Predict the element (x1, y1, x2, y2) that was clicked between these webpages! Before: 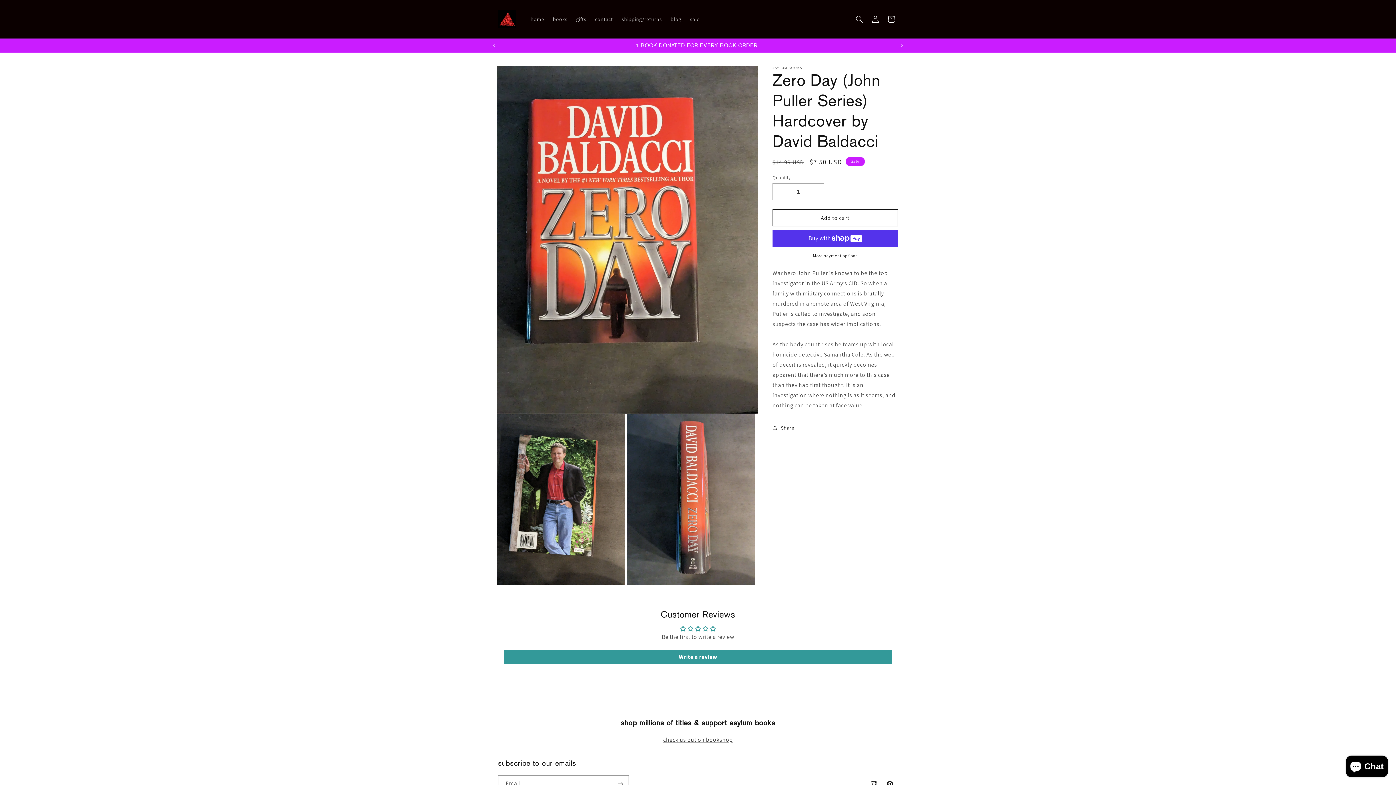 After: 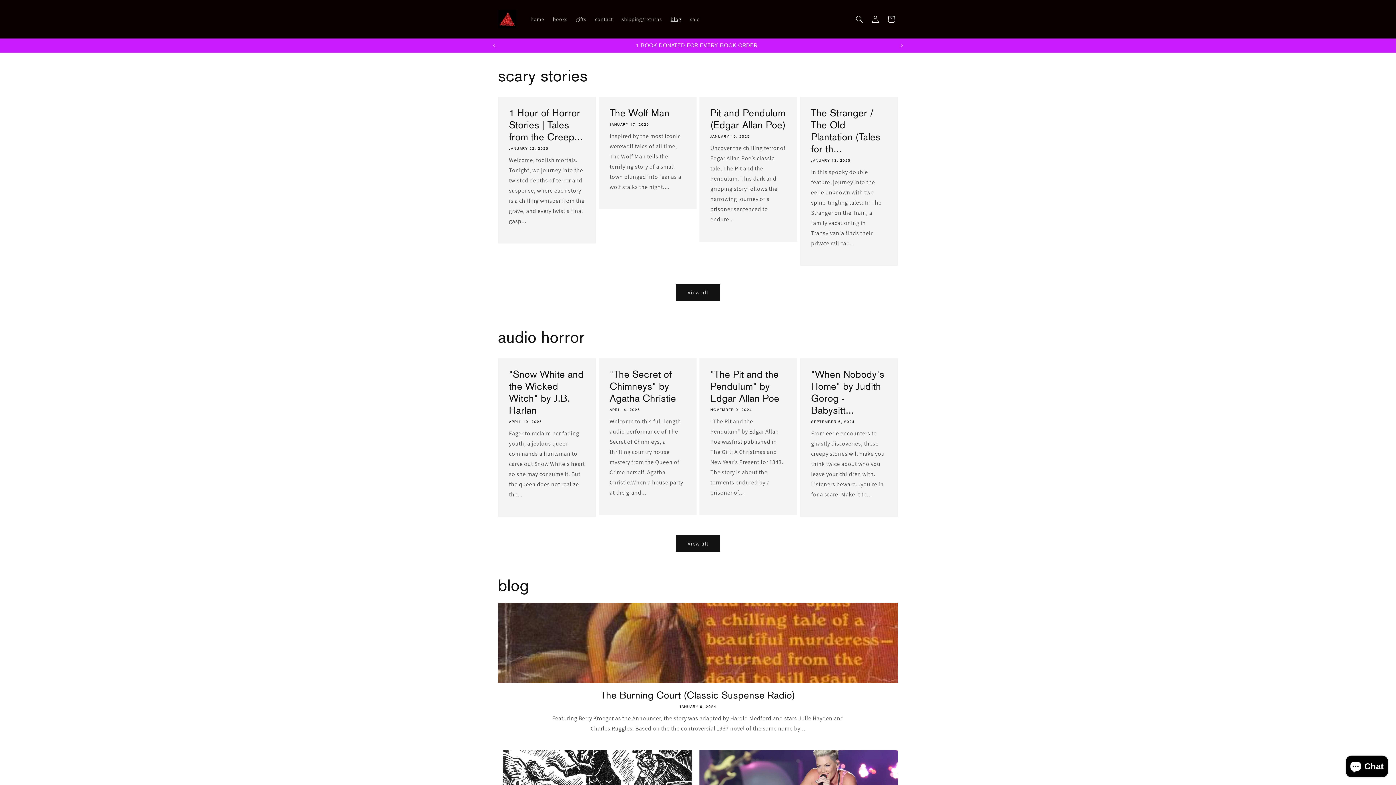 Action: bbox: (666, 11, 685, 26) label: blog